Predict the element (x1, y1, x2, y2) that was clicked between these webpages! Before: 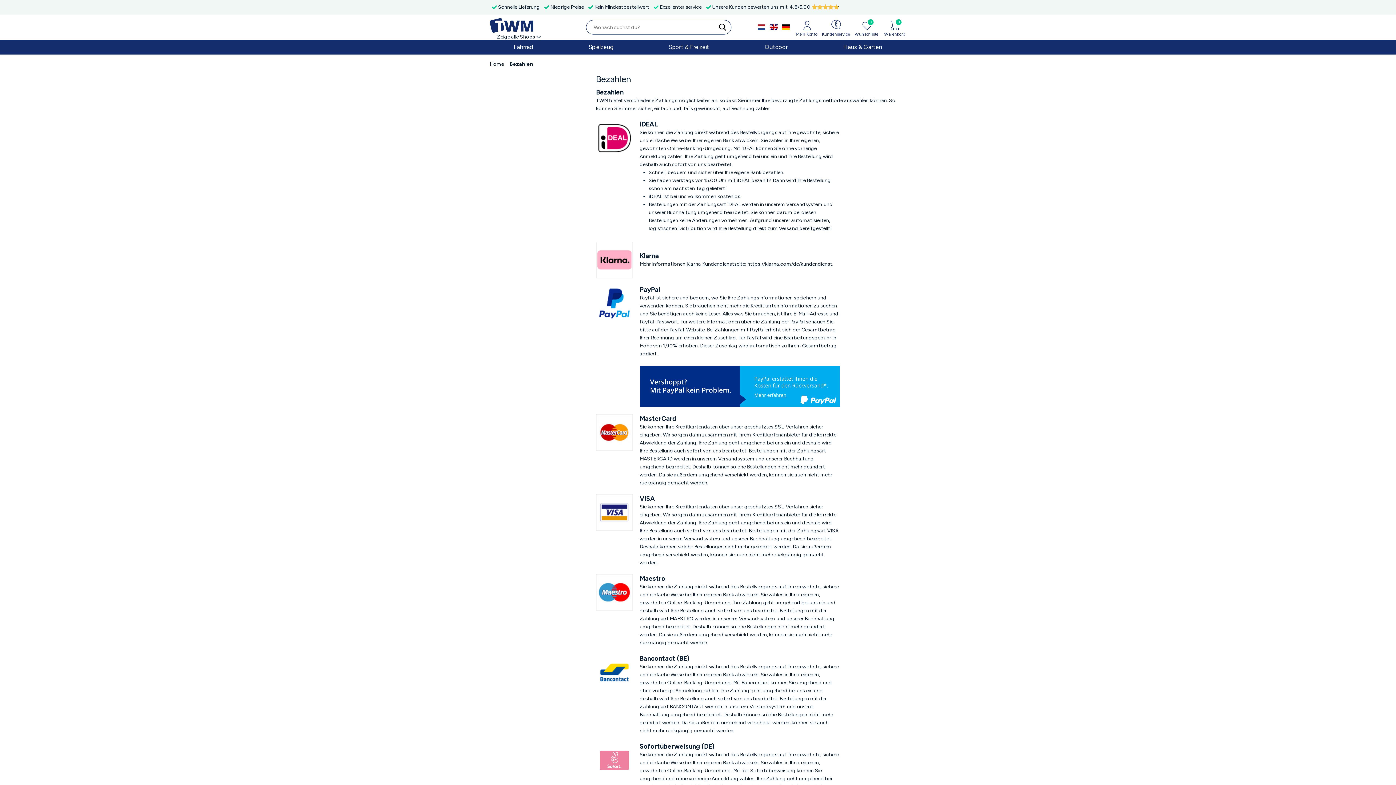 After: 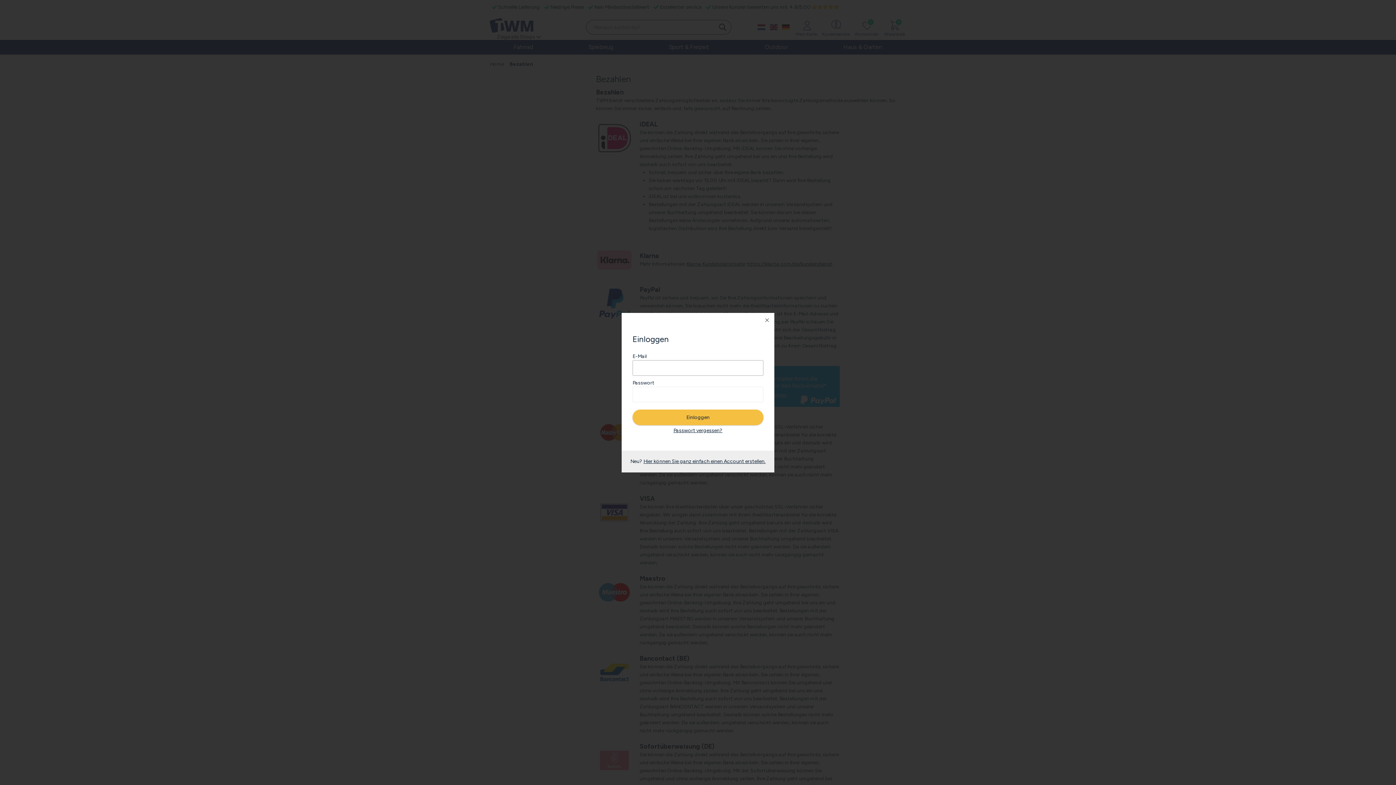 Action: bbox: (884, 22, 905, 36) label: 0
Warenkorb